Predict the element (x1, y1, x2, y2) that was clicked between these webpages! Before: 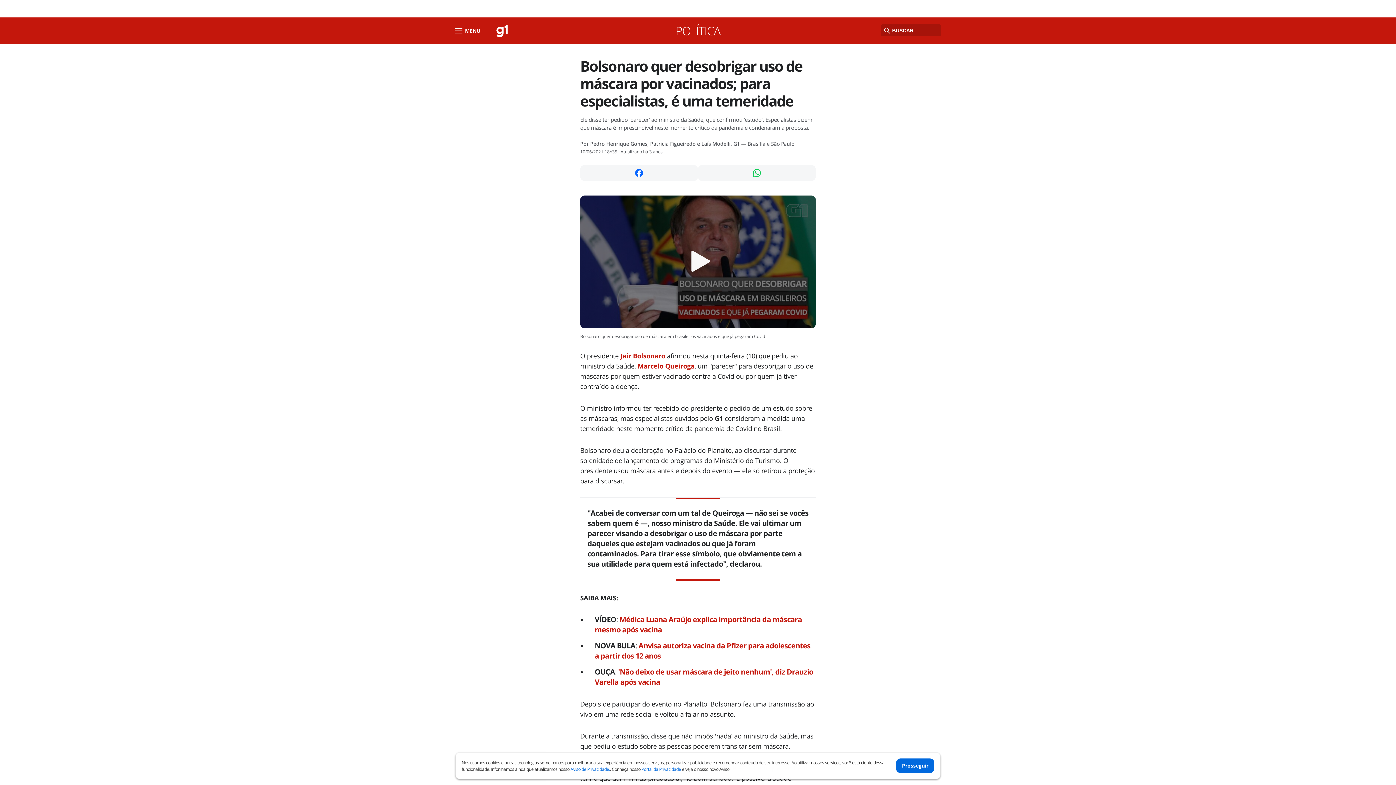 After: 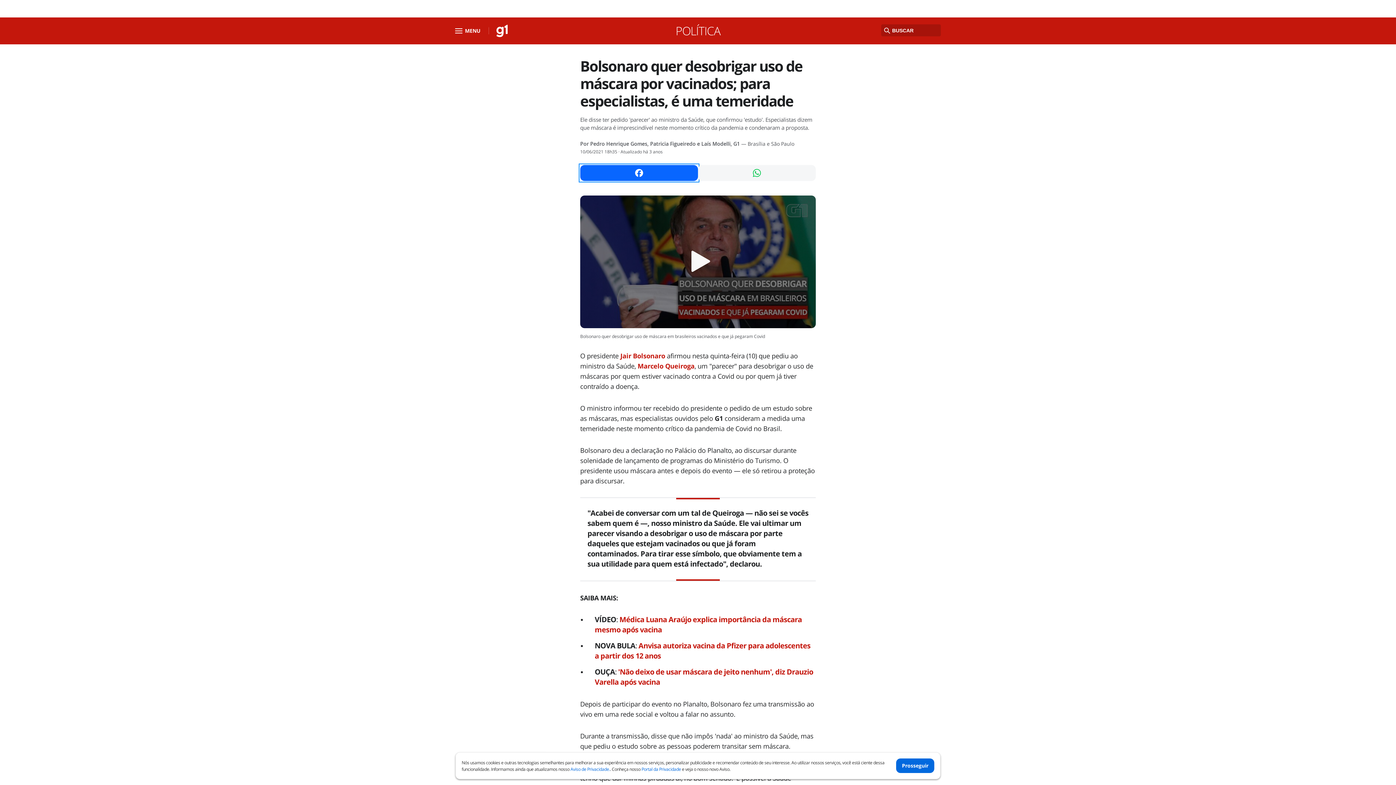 Action: label: Share by facebook bbox: (580, 165, 698, 181)